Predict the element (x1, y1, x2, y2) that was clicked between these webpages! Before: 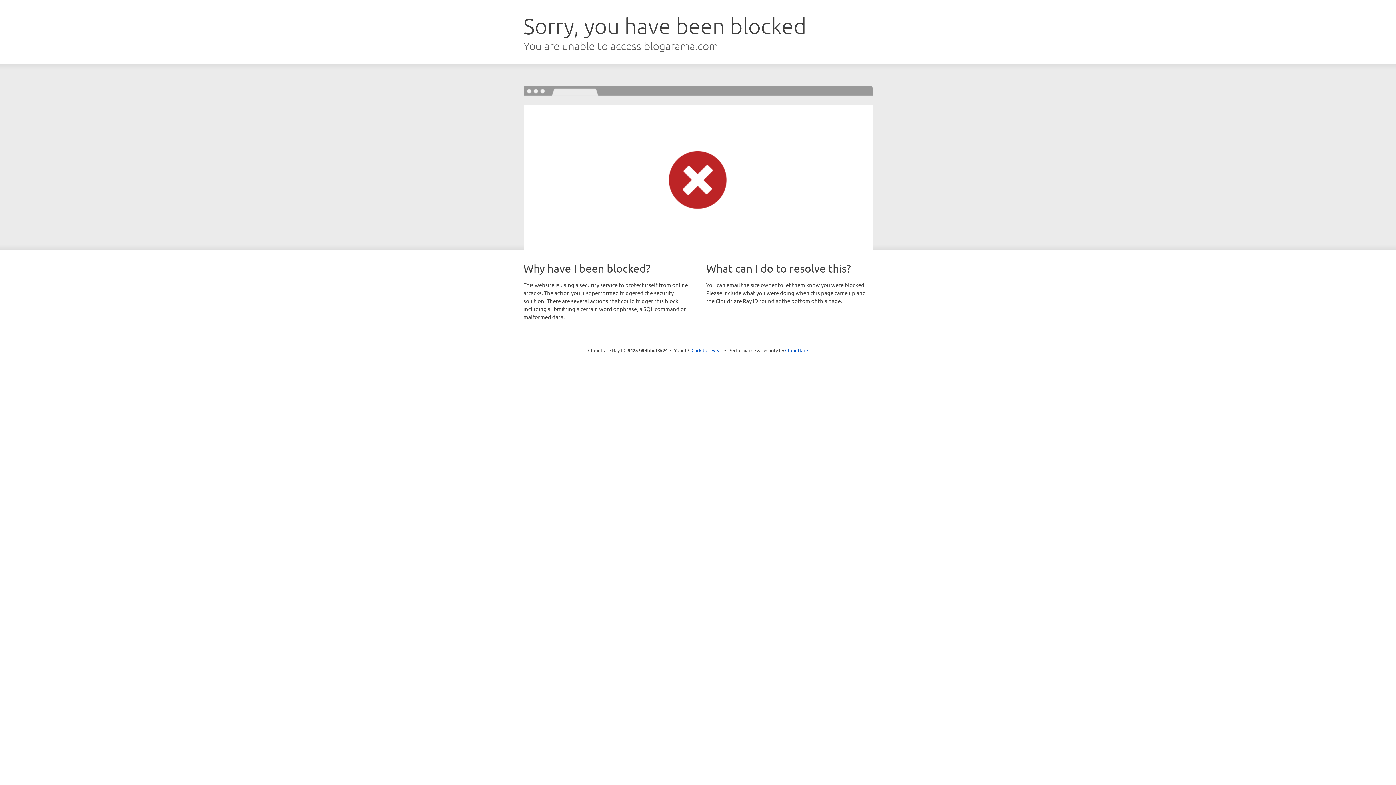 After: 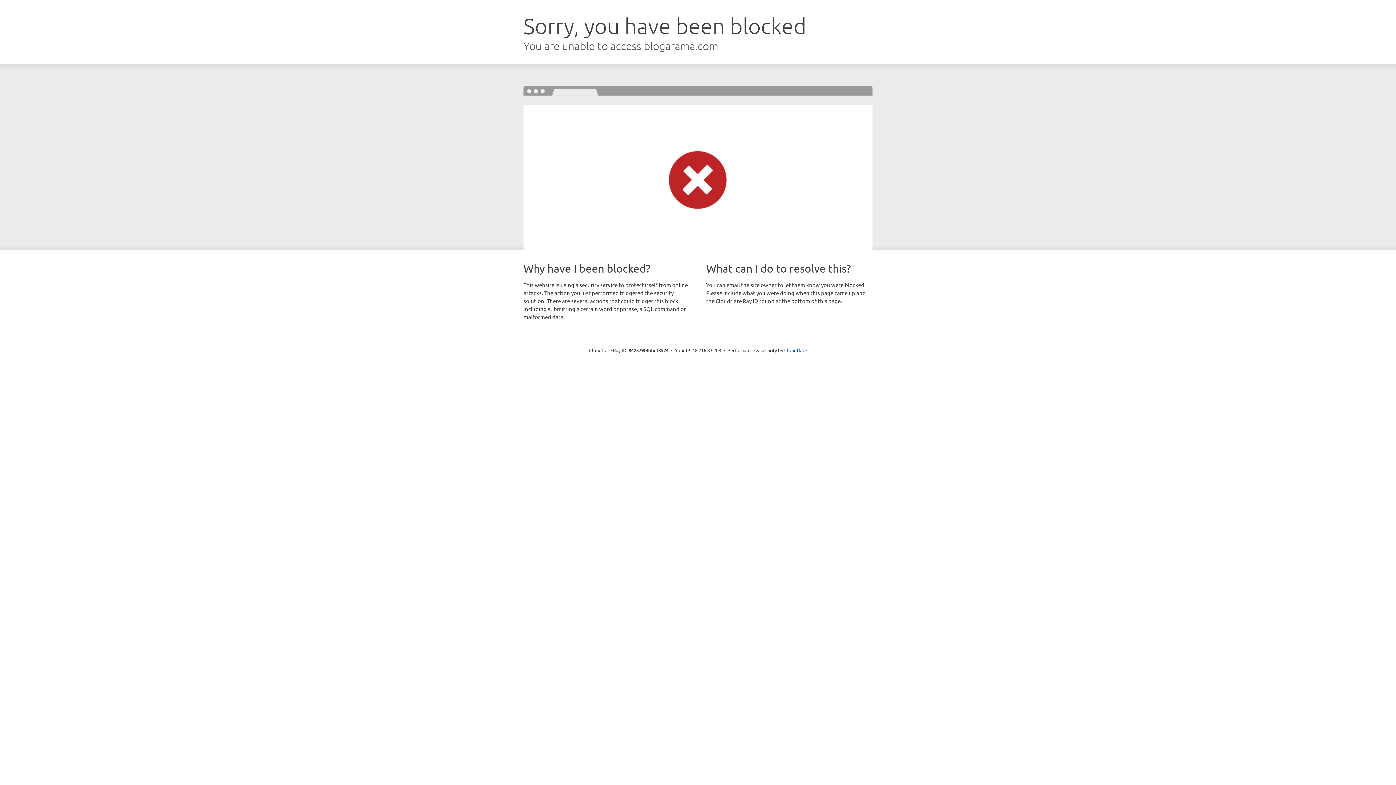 Action: bbox: (691, 346, 722, 353) label: Click to reveal